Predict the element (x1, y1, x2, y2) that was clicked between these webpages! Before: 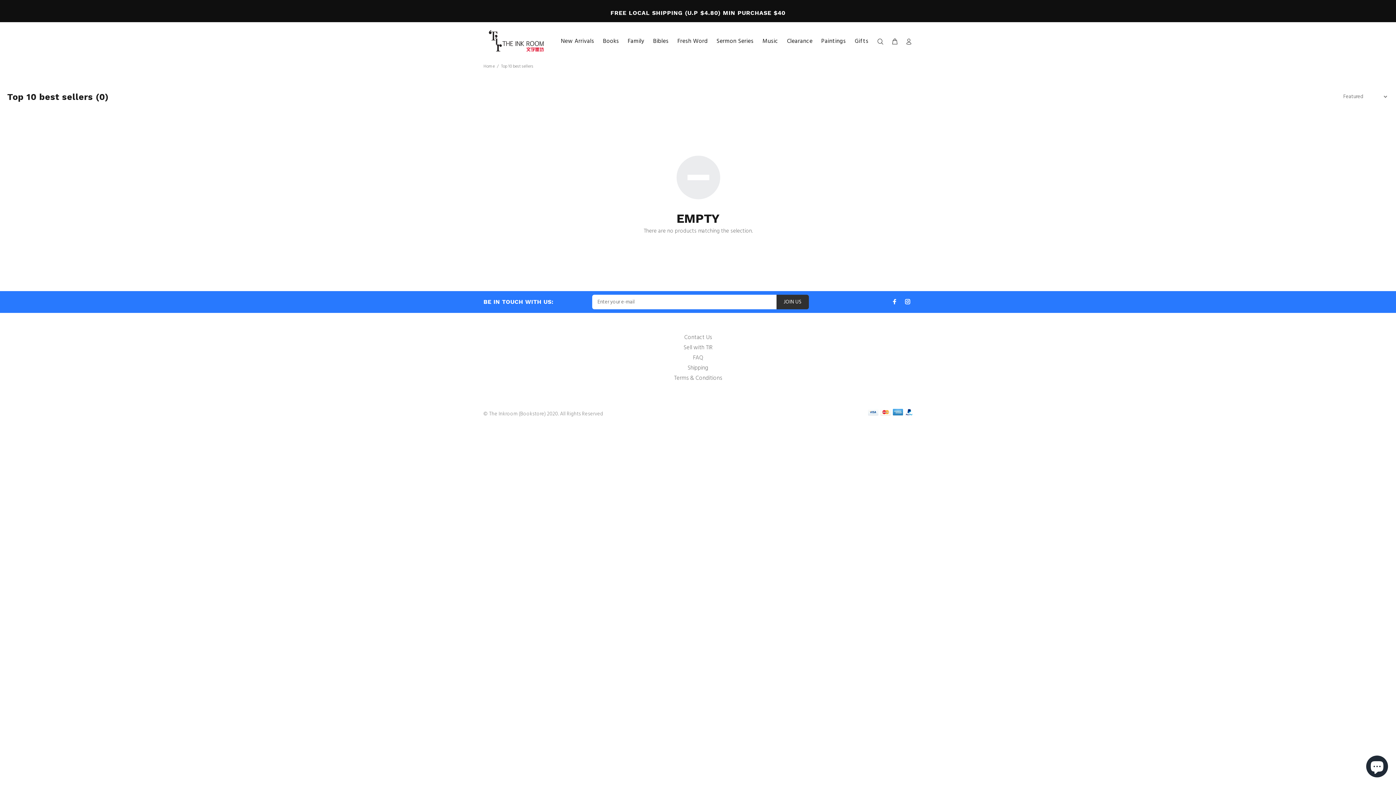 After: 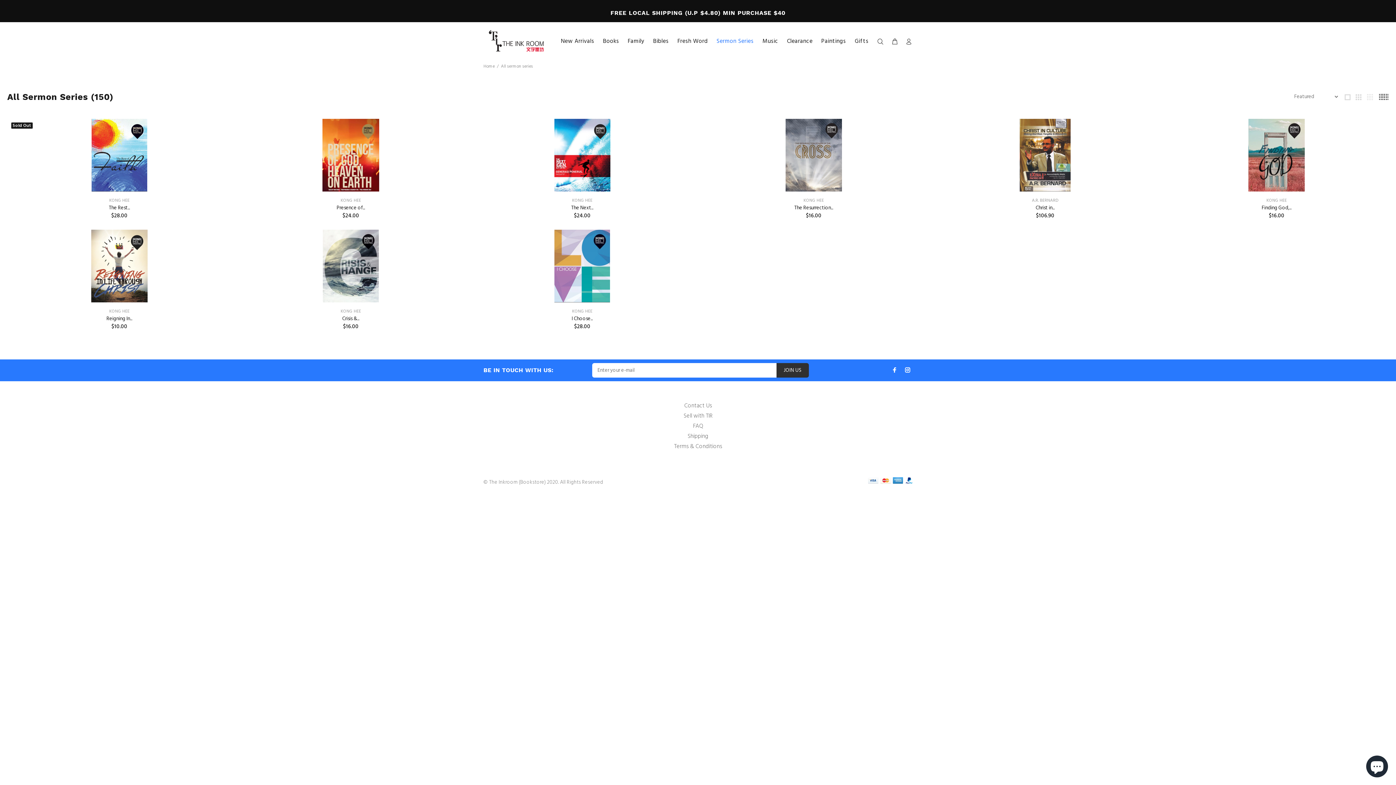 Action: bbox: (712, 35, 758, 47) label: Sermon Series